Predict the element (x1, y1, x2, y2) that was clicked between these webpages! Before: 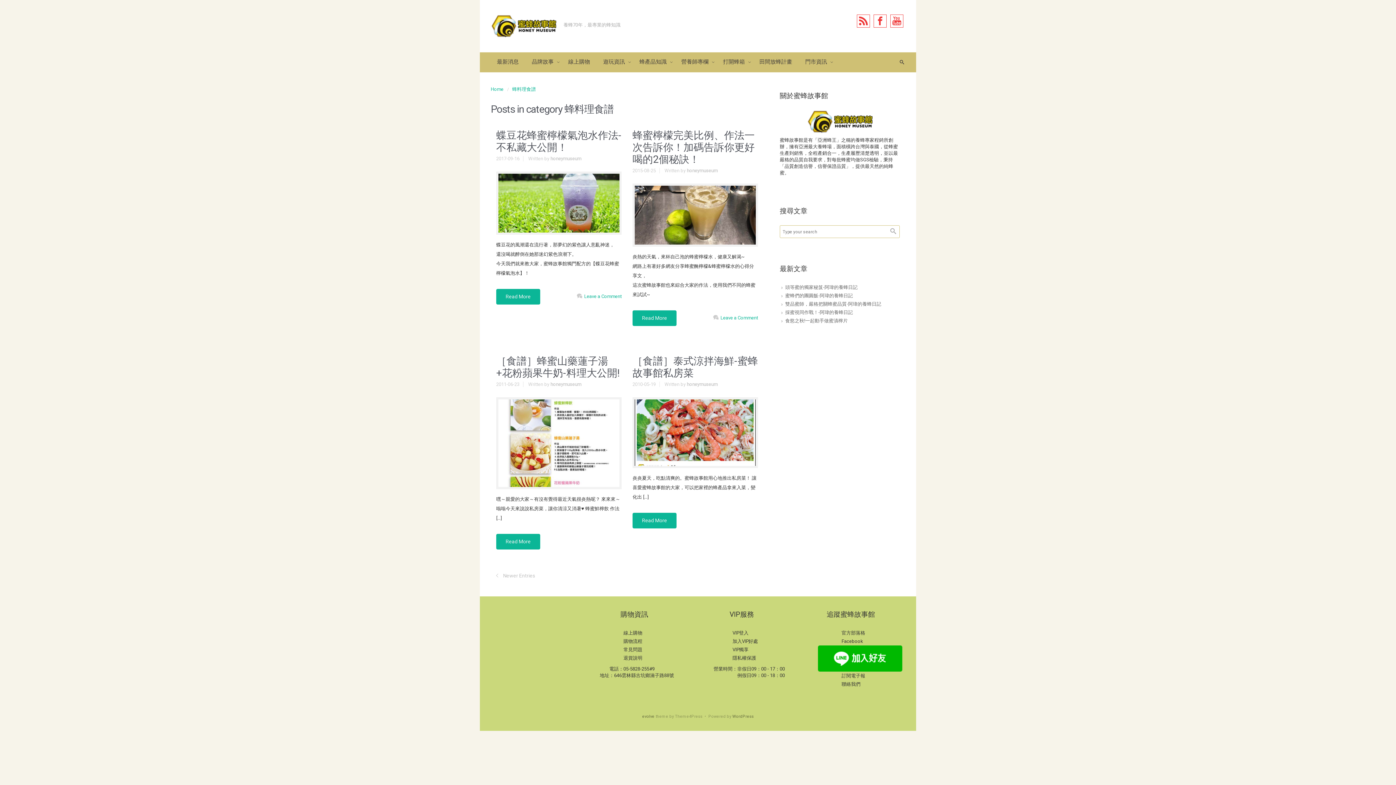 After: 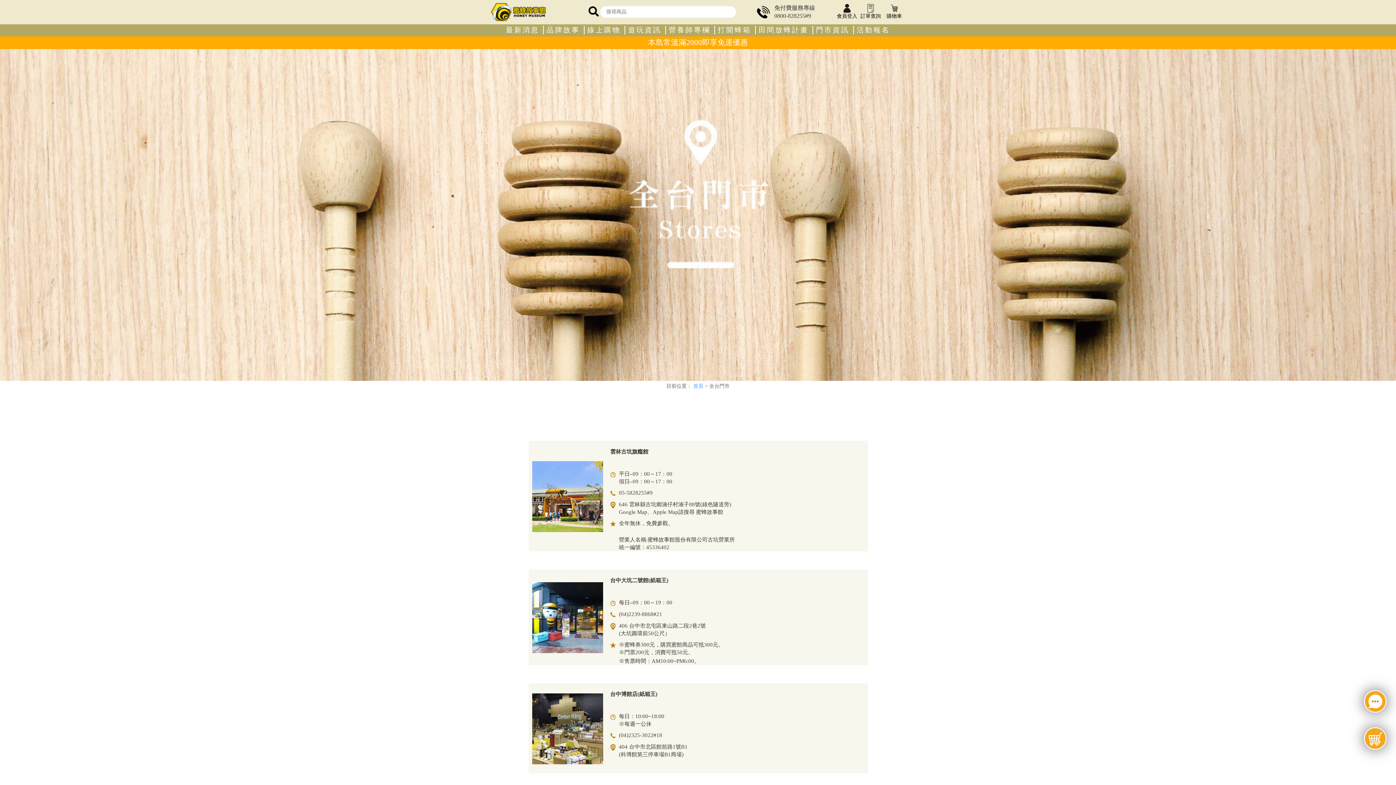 Action: bbox: (801, 52, 833, 71) label: 門市資訊 